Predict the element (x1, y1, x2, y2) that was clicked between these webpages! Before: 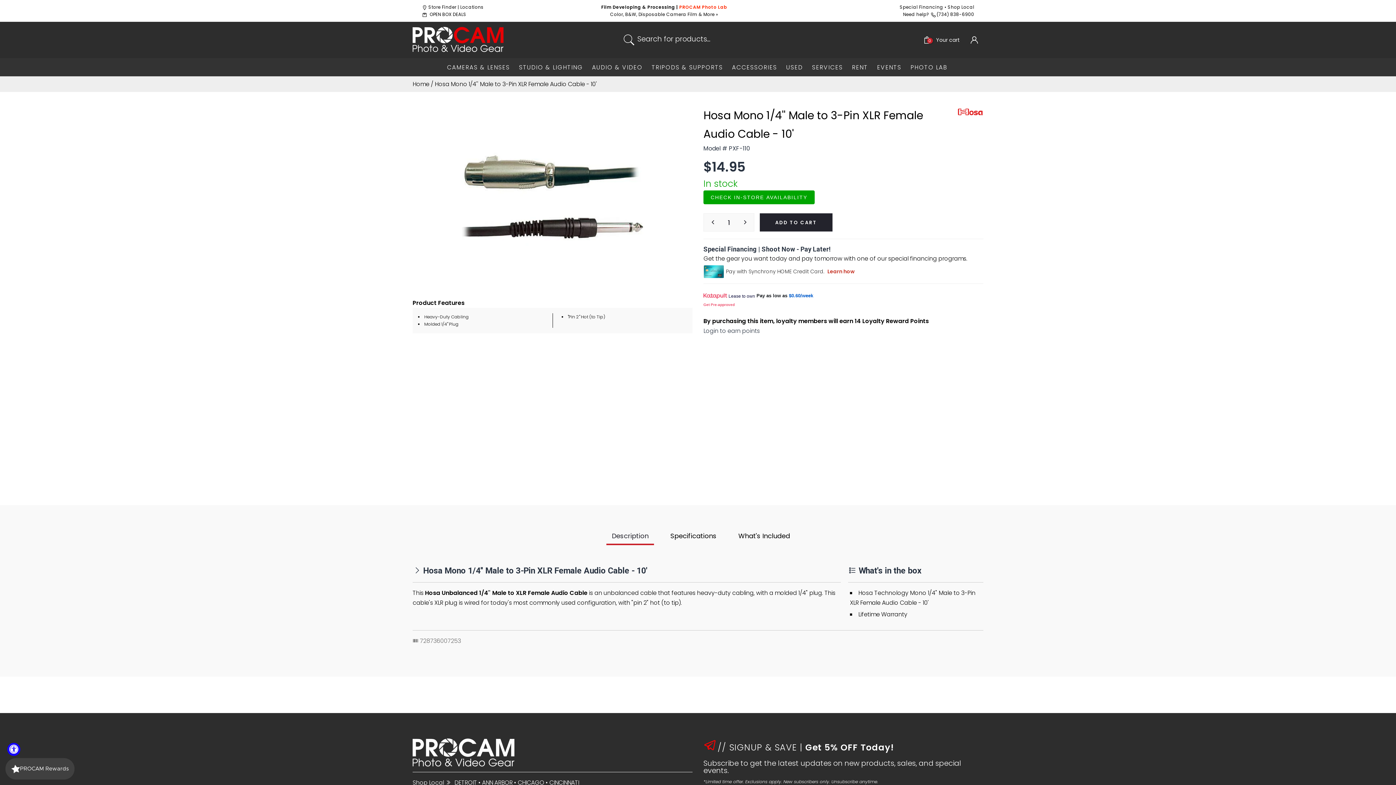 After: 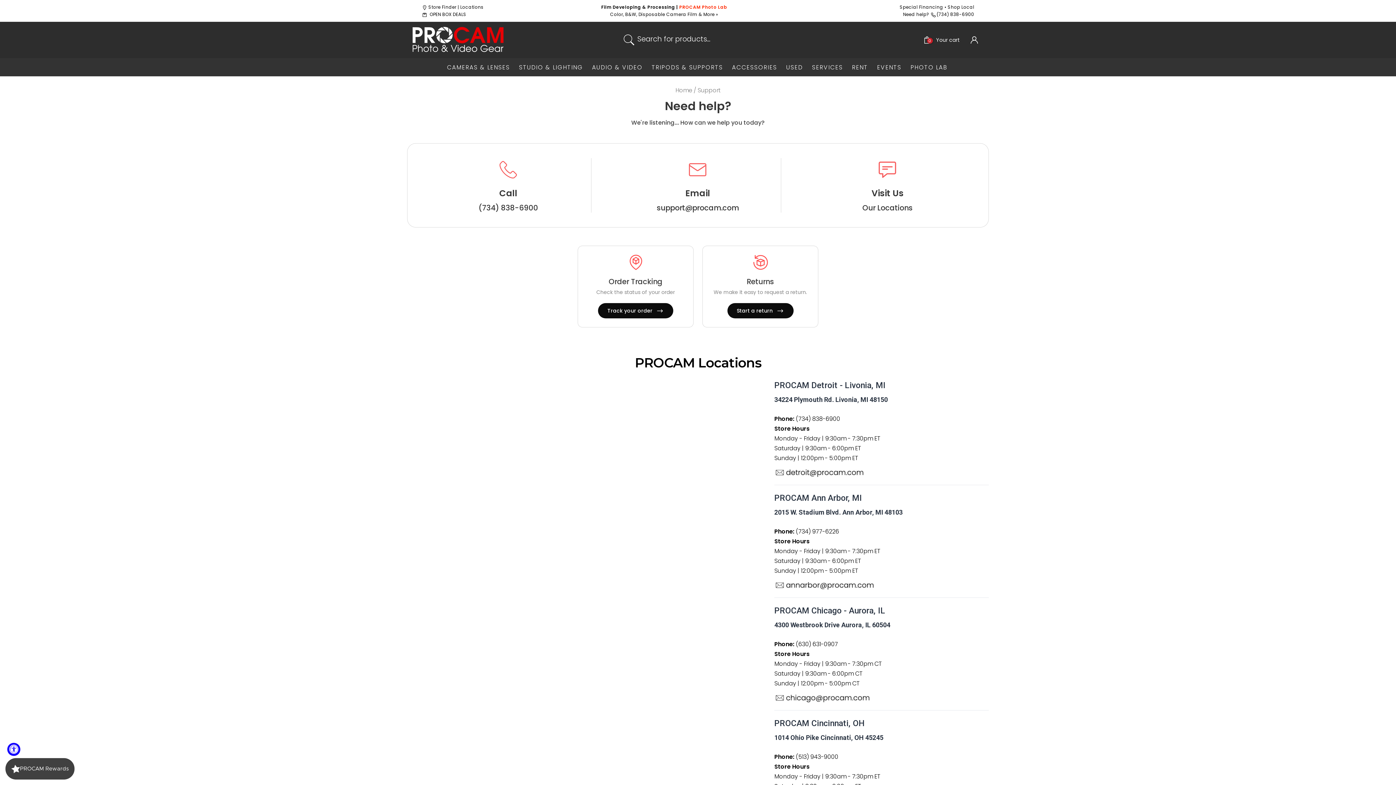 Action: label: Need help? bbox: (903, 11, 929, 17)